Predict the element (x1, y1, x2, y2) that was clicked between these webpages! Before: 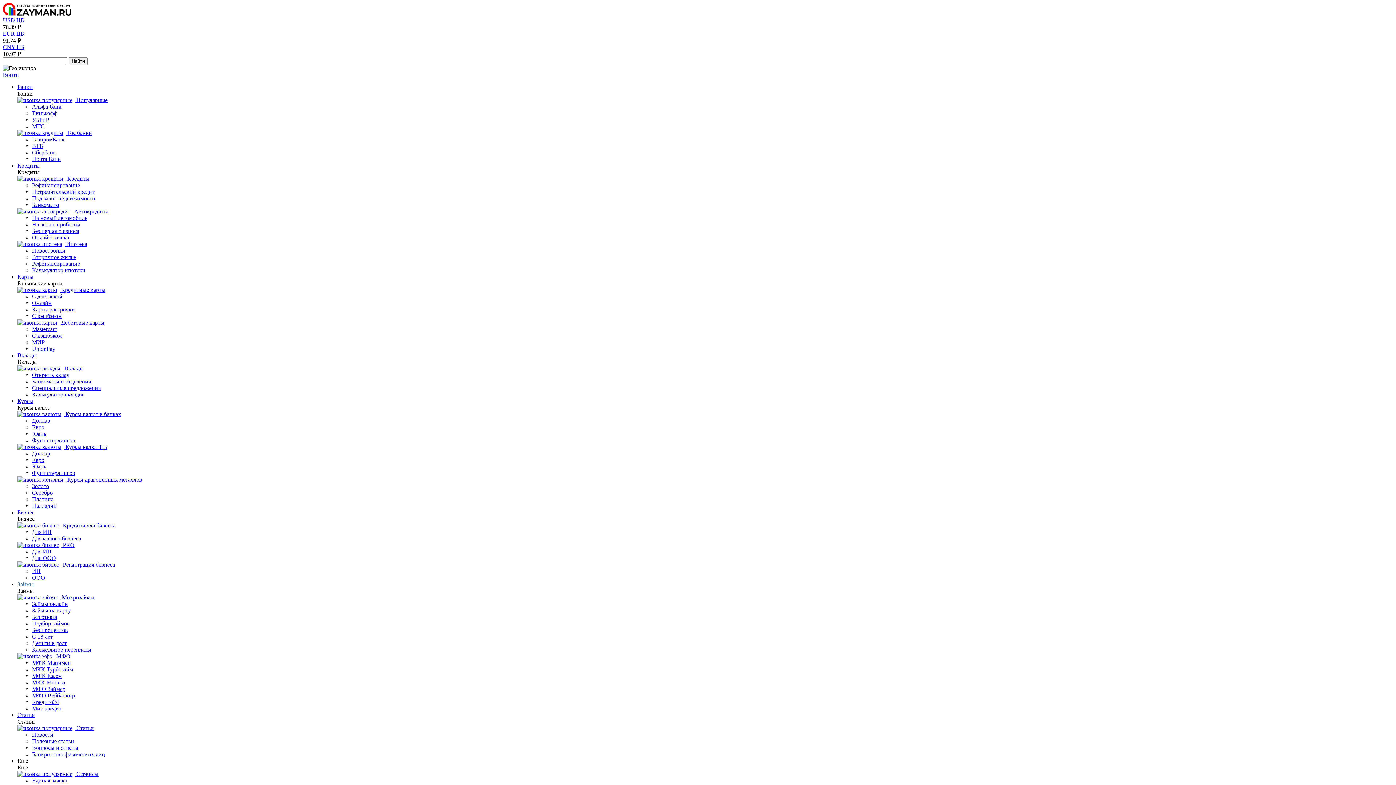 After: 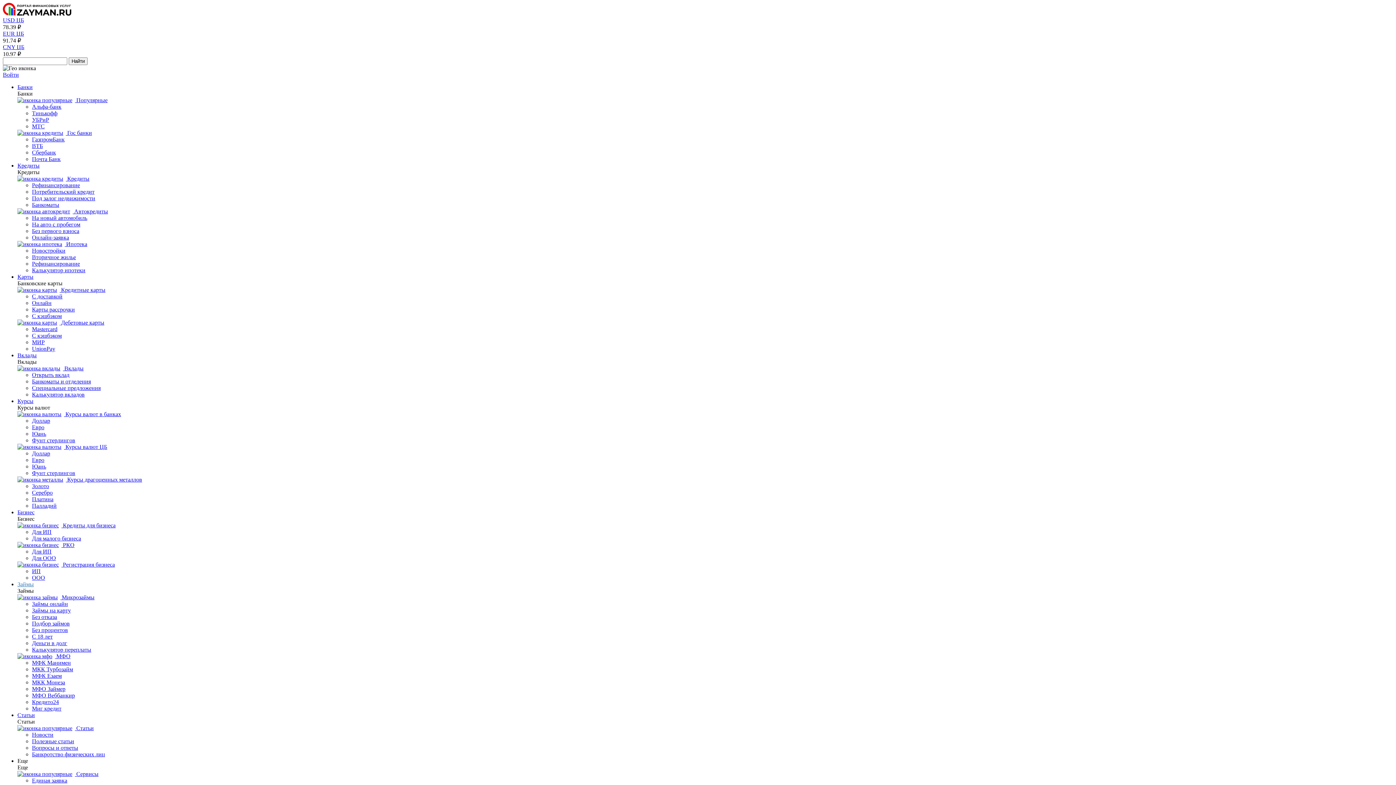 Action: bbox: (32, 692, 74, 698) label: МФО Веббанкир